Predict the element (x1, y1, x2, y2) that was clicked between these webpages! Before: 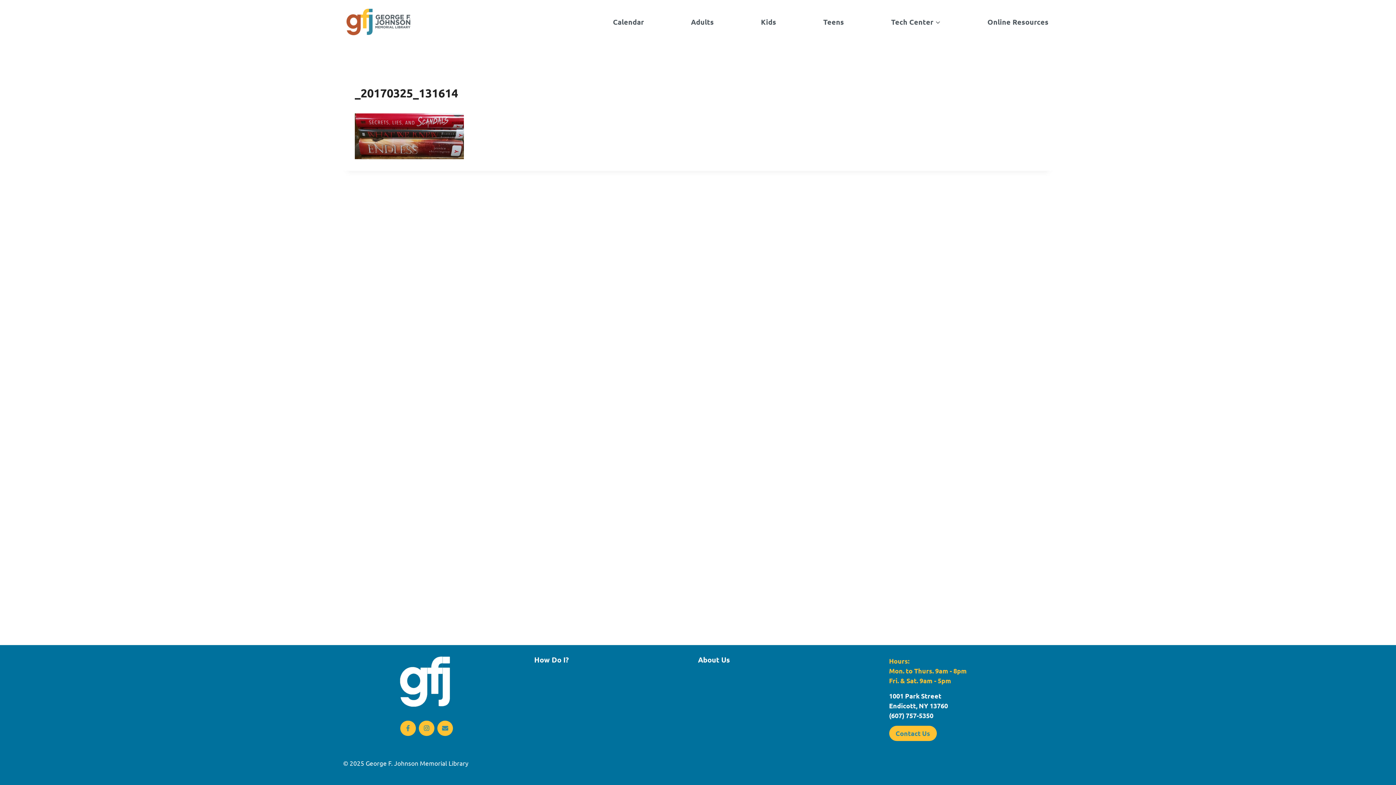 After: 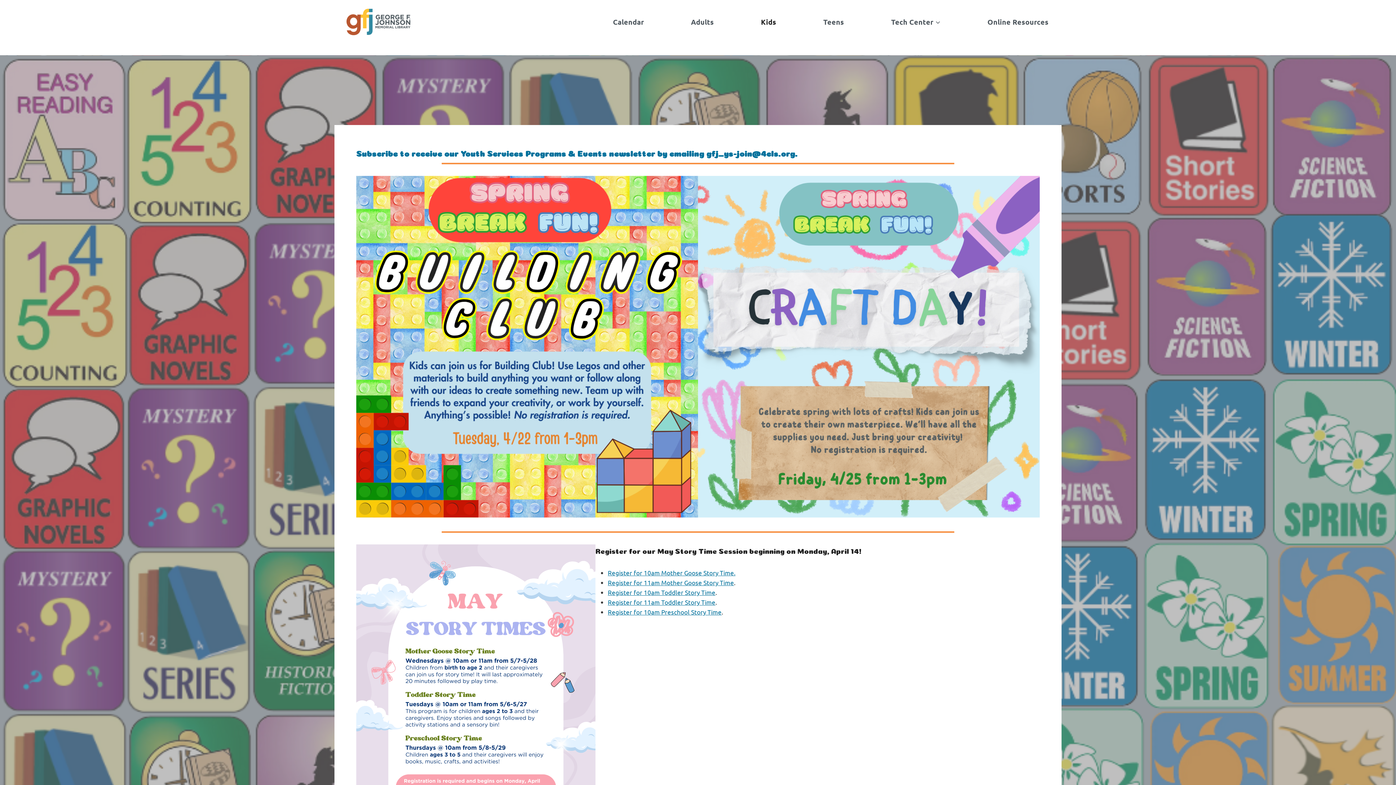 Action: bbox: (756, 11, 780, 31) label: Kids